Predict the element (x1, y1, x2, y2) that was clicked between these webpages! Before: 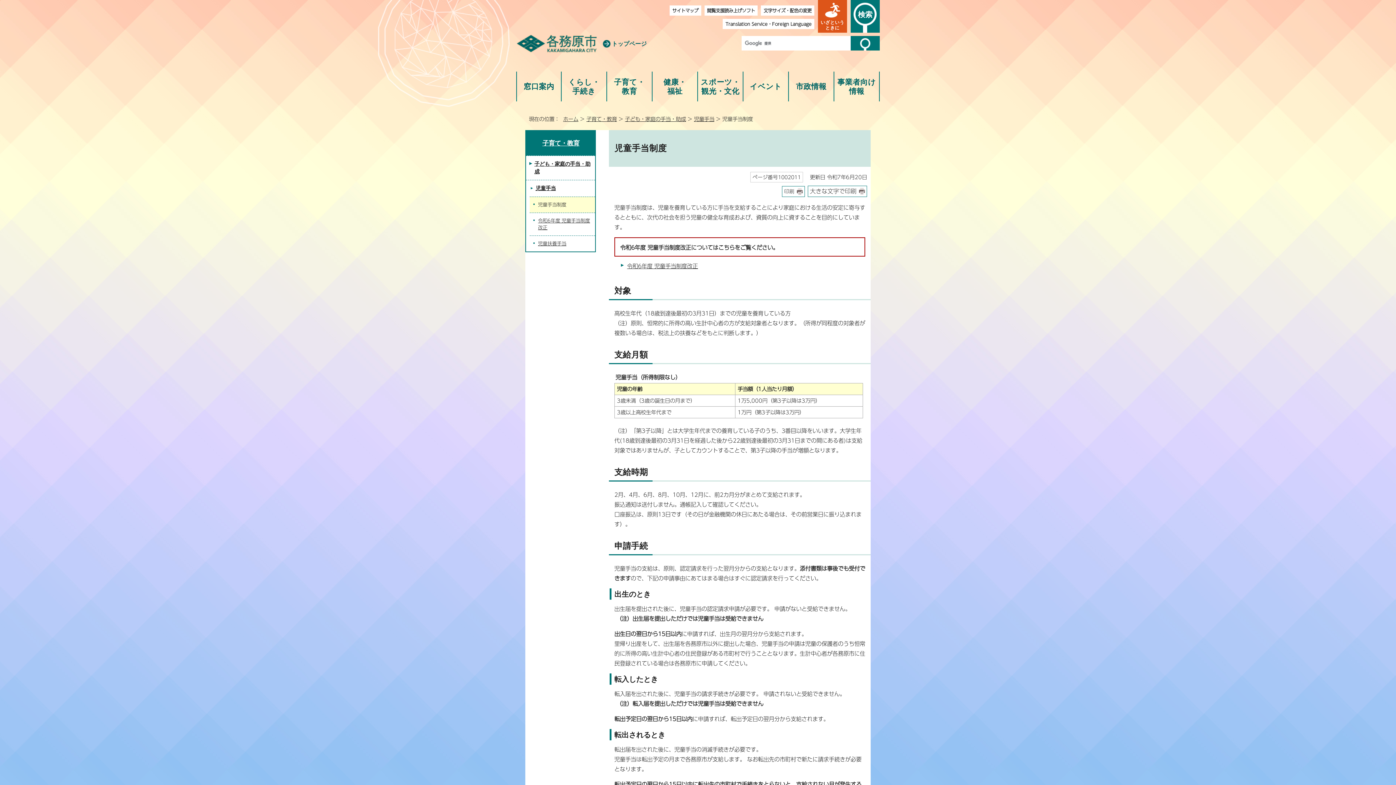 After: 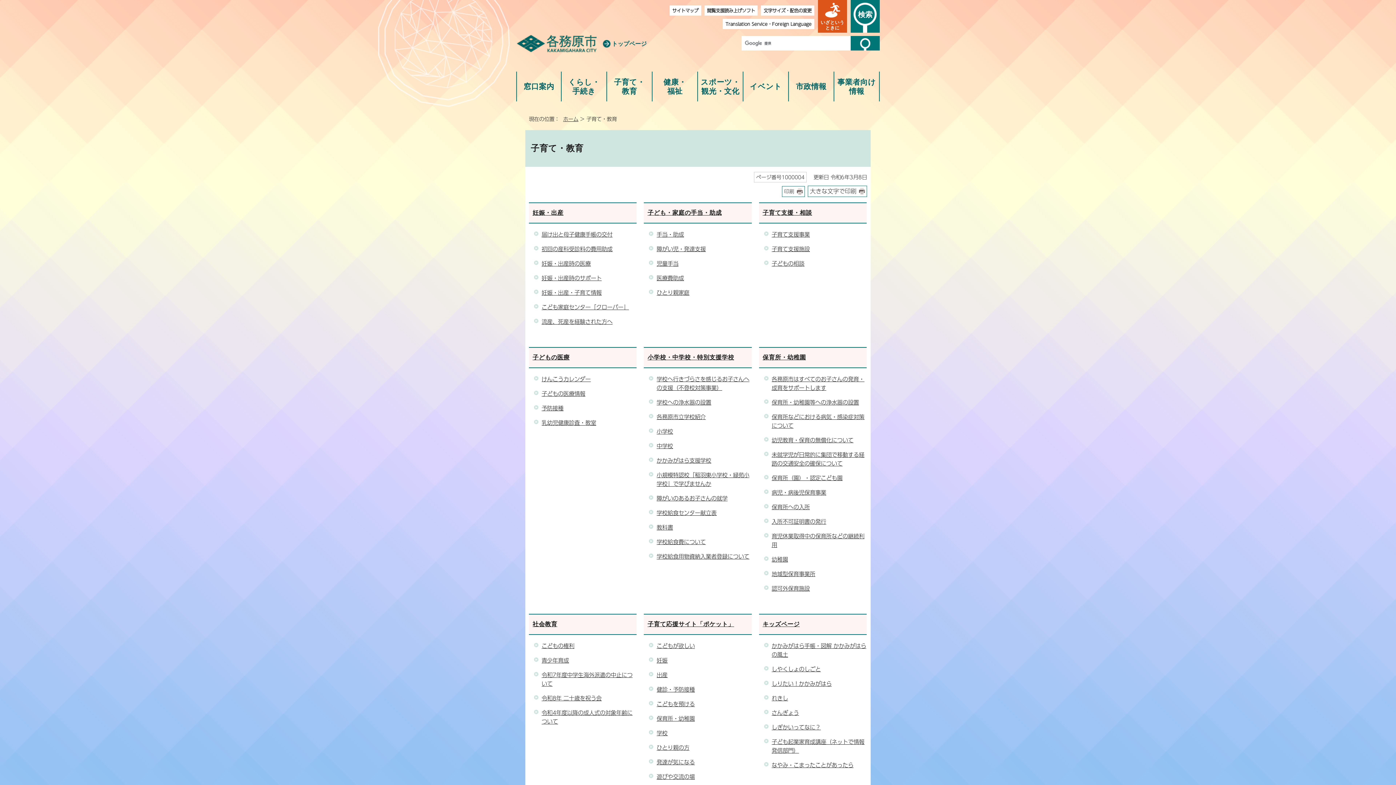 Action: bbox: (586, 114, 617, 122) label: 子育て・教育